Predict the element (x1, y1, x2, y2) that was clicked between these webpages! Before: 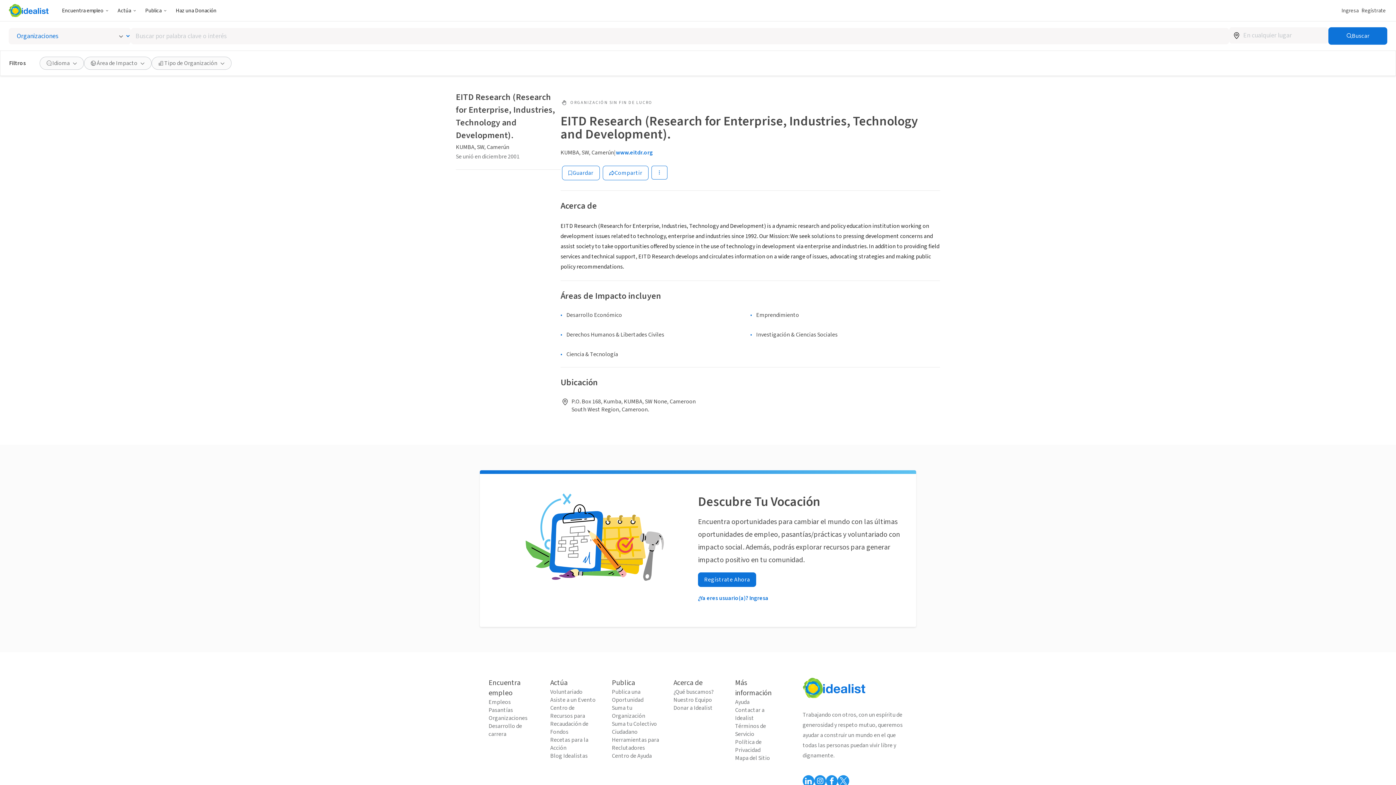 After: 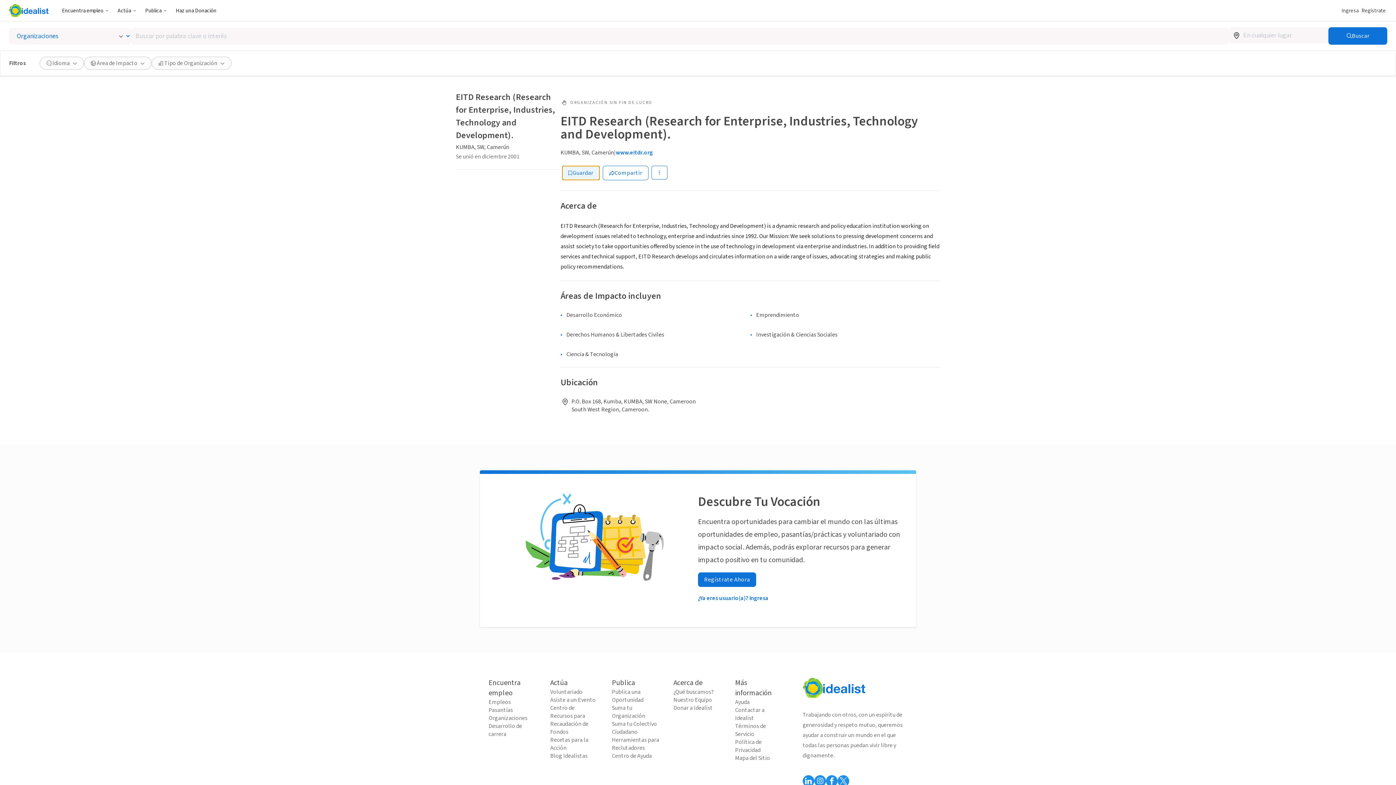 Action: bbox: (562, 165, 599, 180) label: Guardar